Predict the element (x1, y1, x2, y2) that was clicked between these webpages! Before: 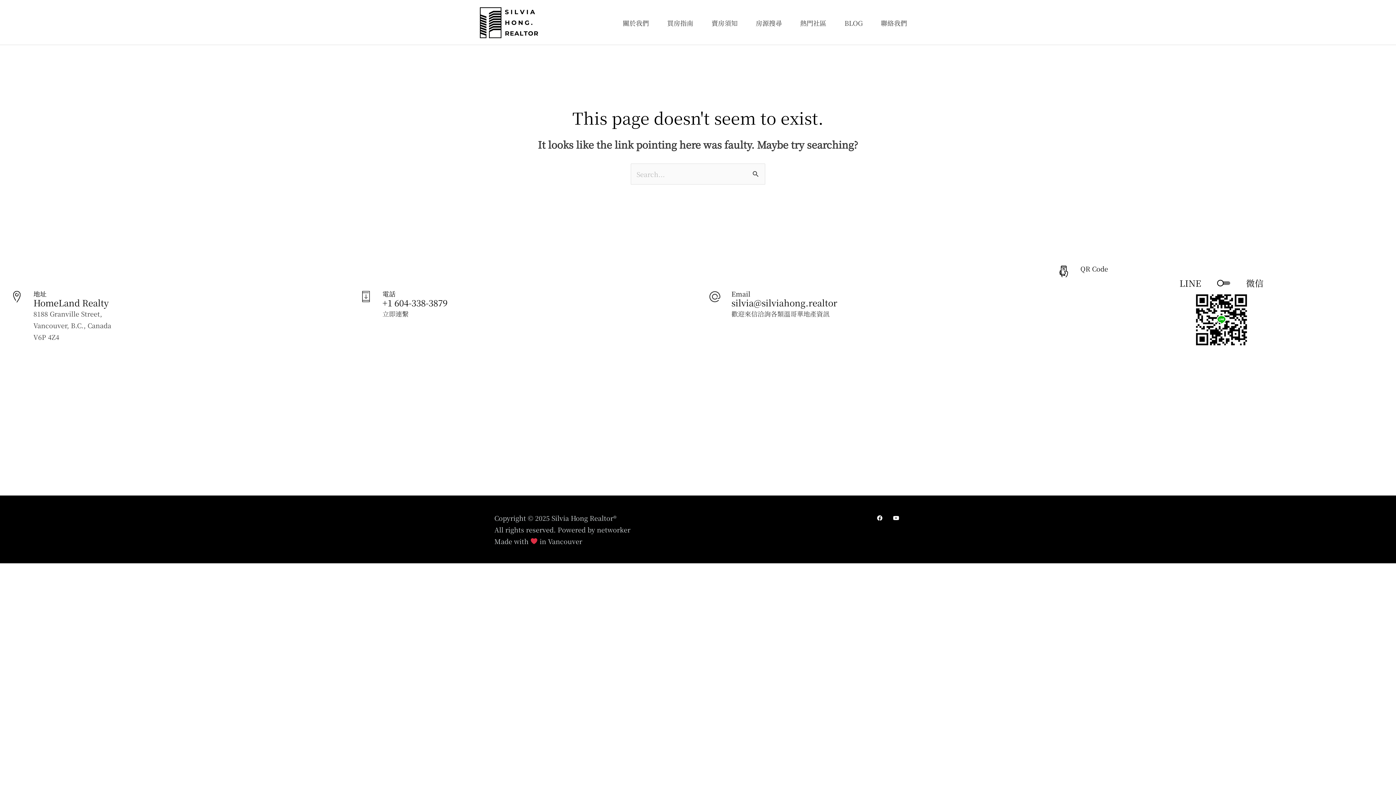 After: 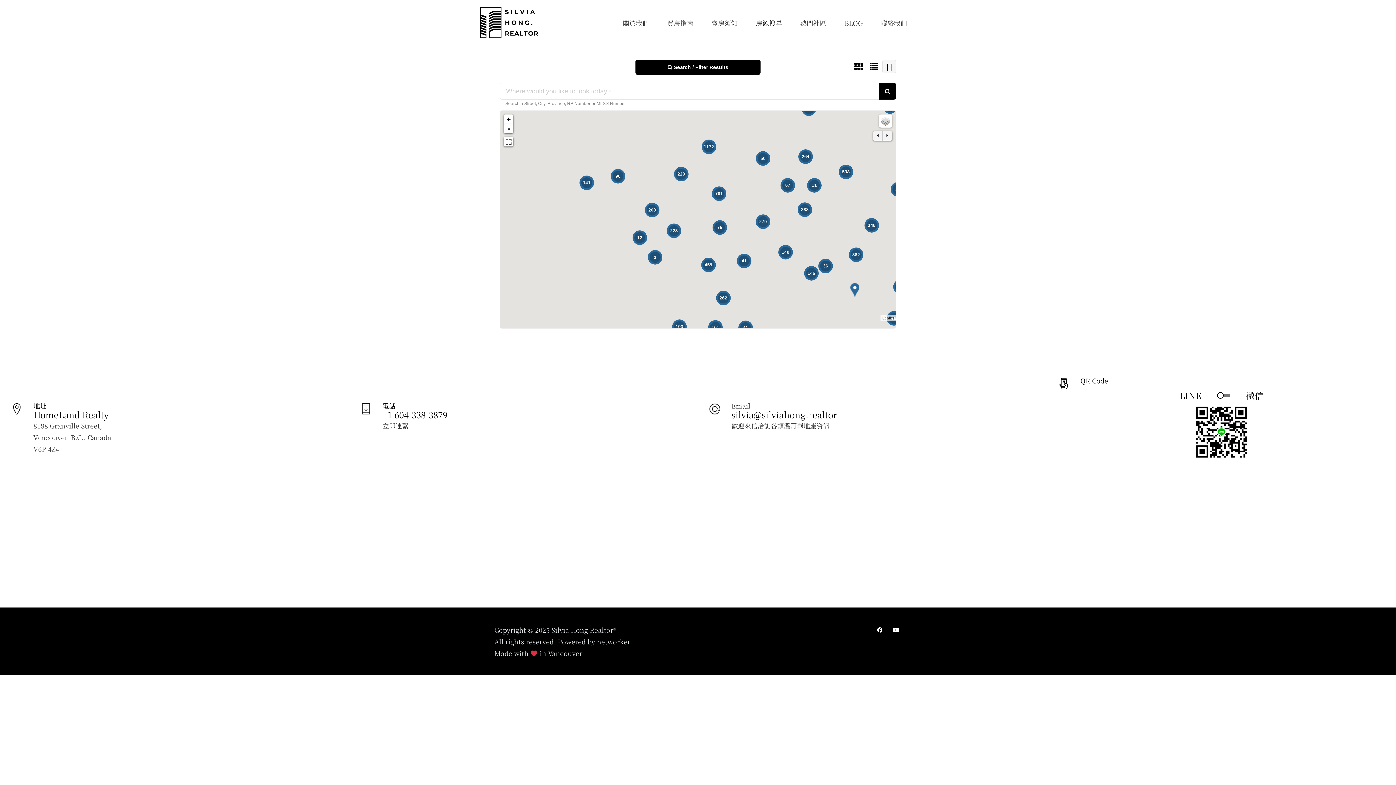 Action: label: 房源搜尋 bbox: (746, 9, 791, 35)